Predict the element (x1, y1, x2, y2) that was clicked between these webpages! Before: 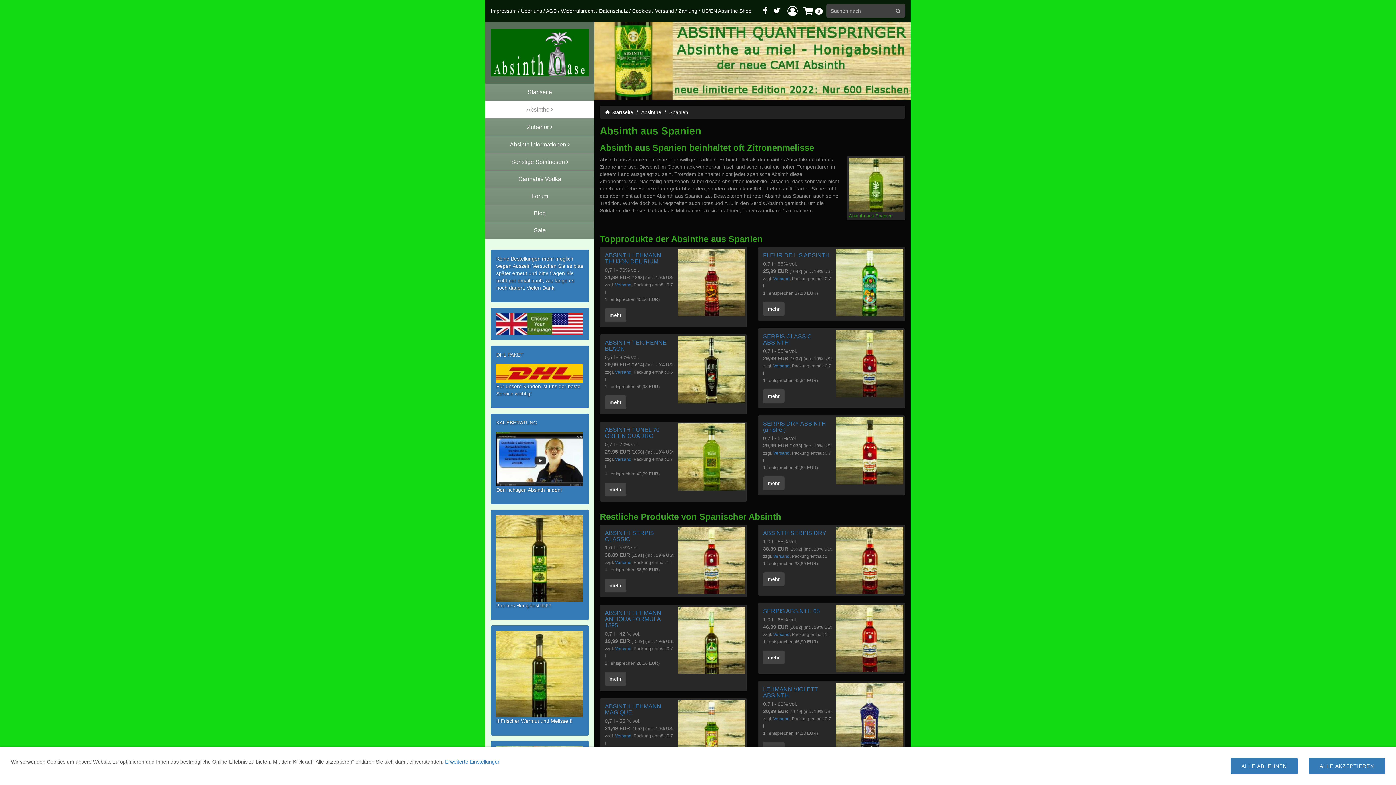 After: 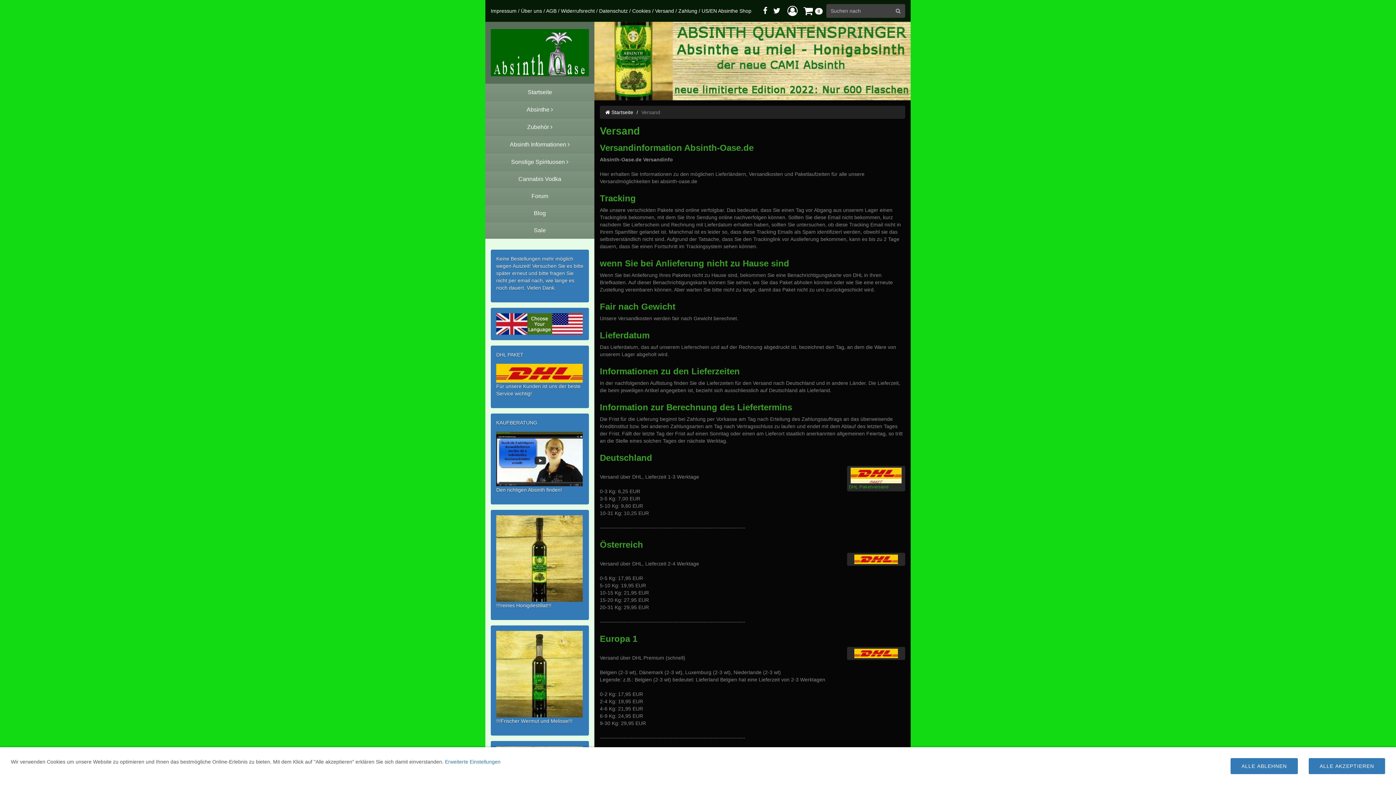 Action: label: Versand bbox: (773, 475, 789, 480)